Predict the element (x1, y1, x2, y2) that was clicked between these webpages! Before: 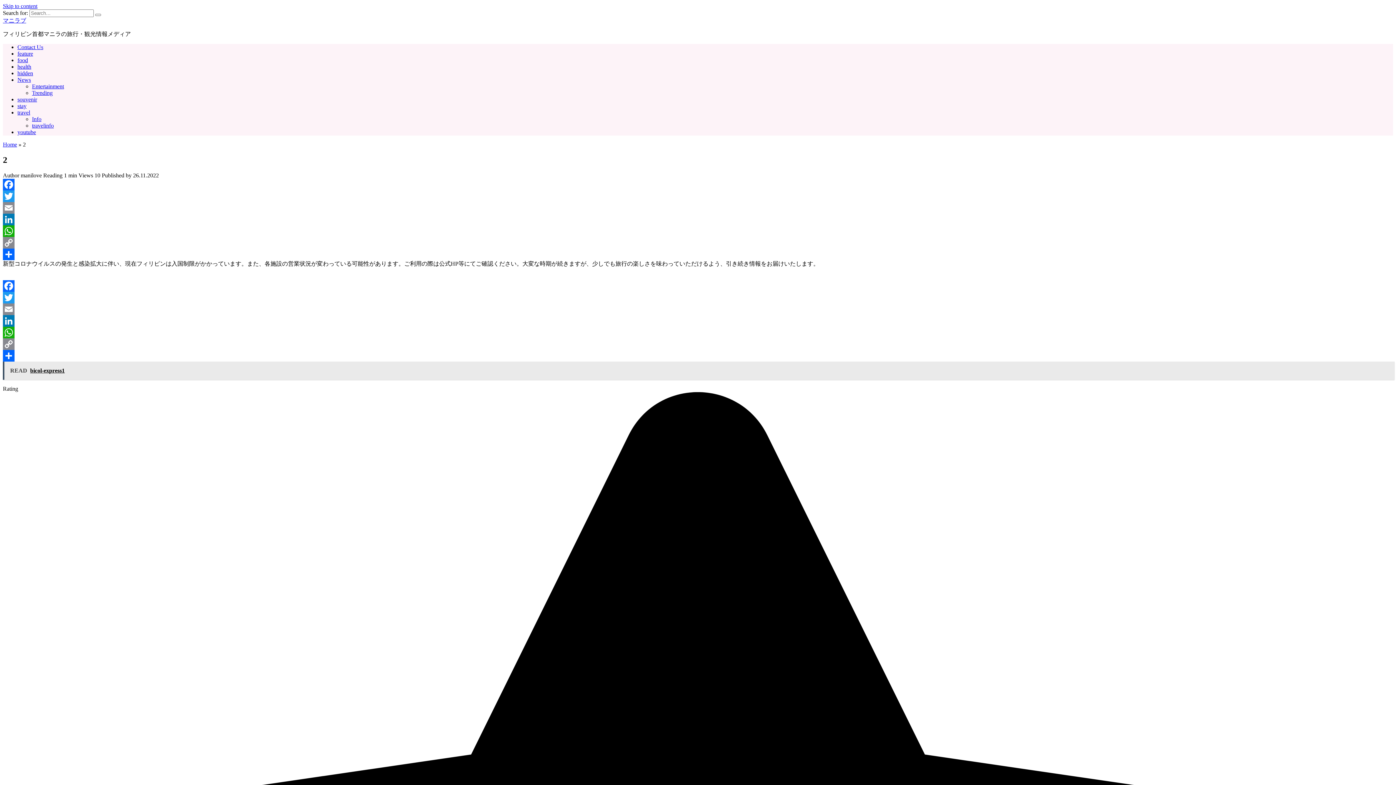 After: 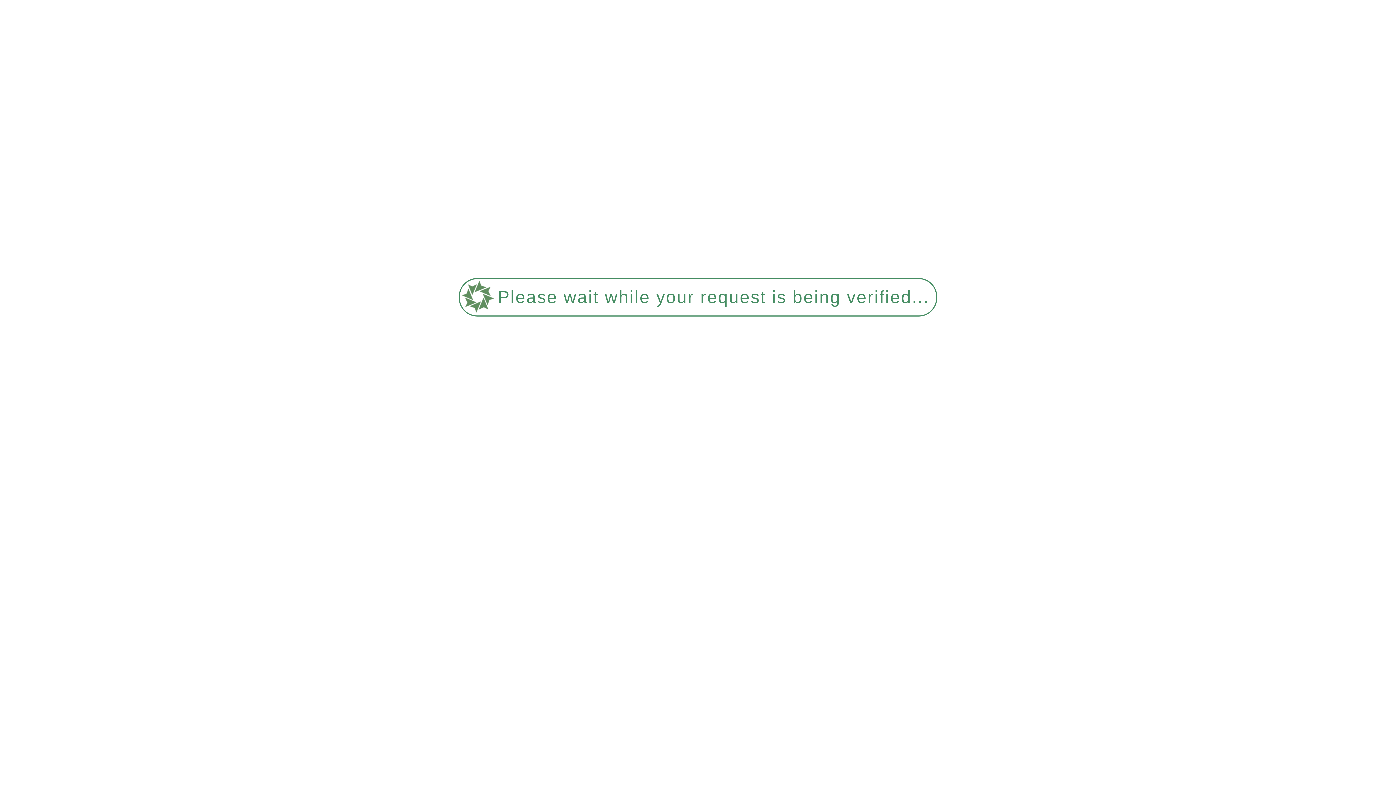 Action: label: Contact Us bbox: (17, 44, 43, 50)